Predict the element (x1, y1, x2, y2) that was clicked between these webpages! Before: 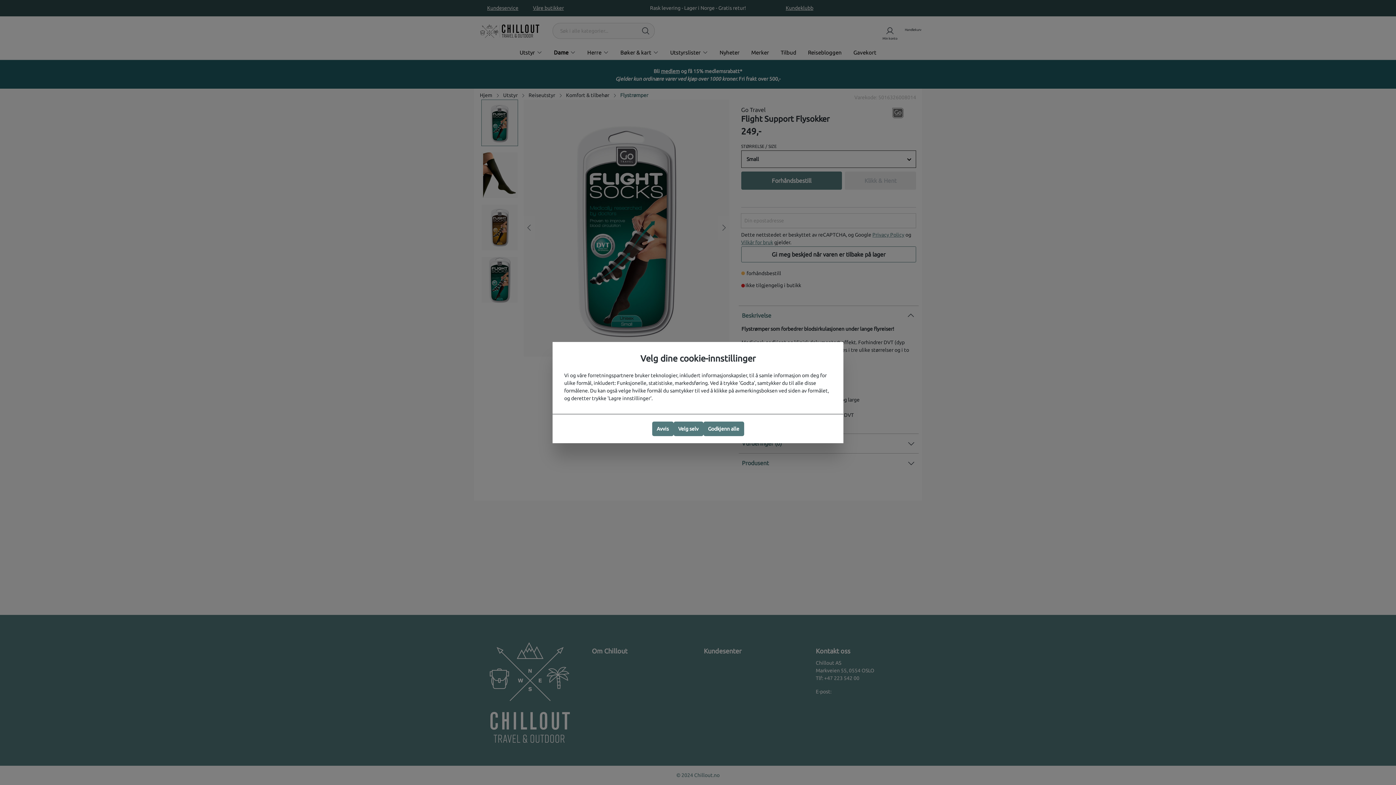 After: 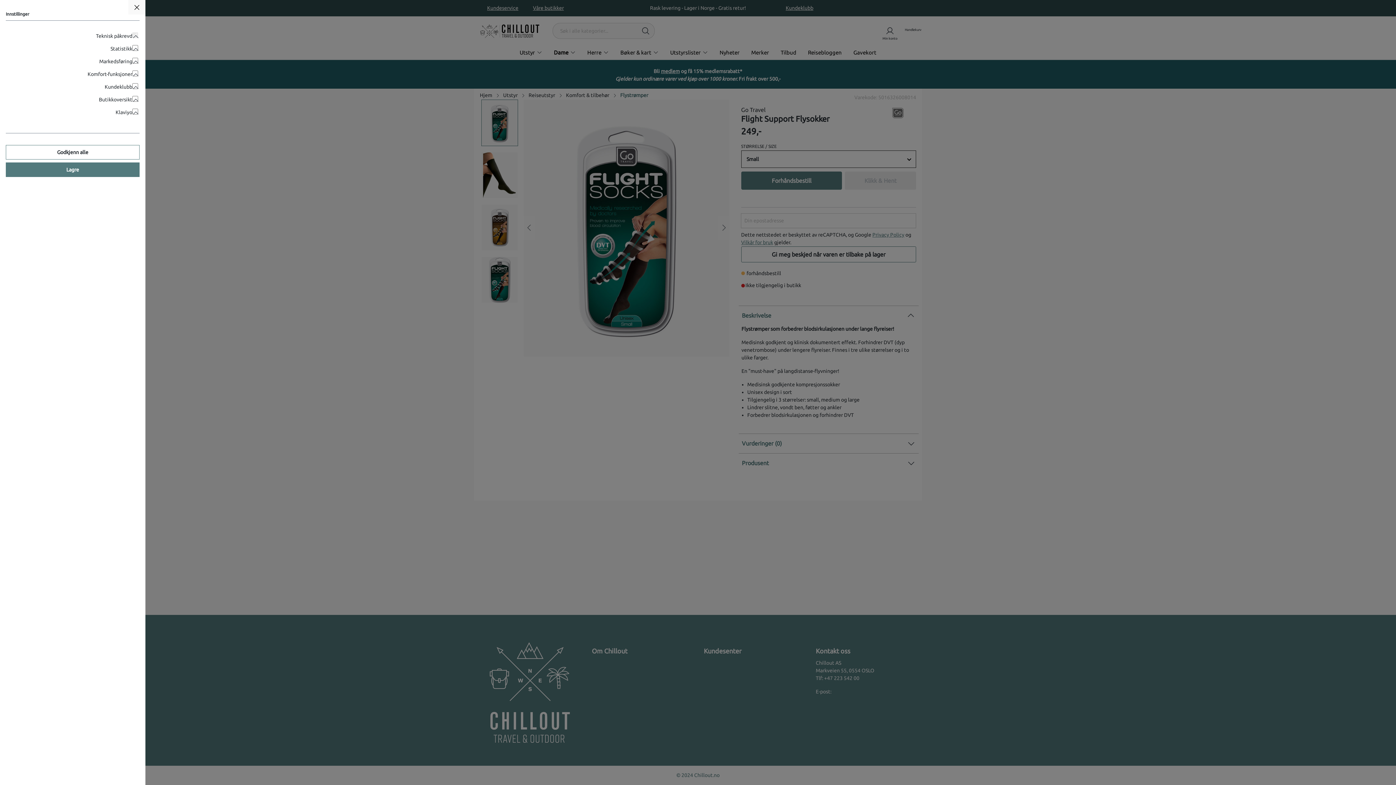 Action: bbox: (673, 421, 703, 436) label: Velg selv